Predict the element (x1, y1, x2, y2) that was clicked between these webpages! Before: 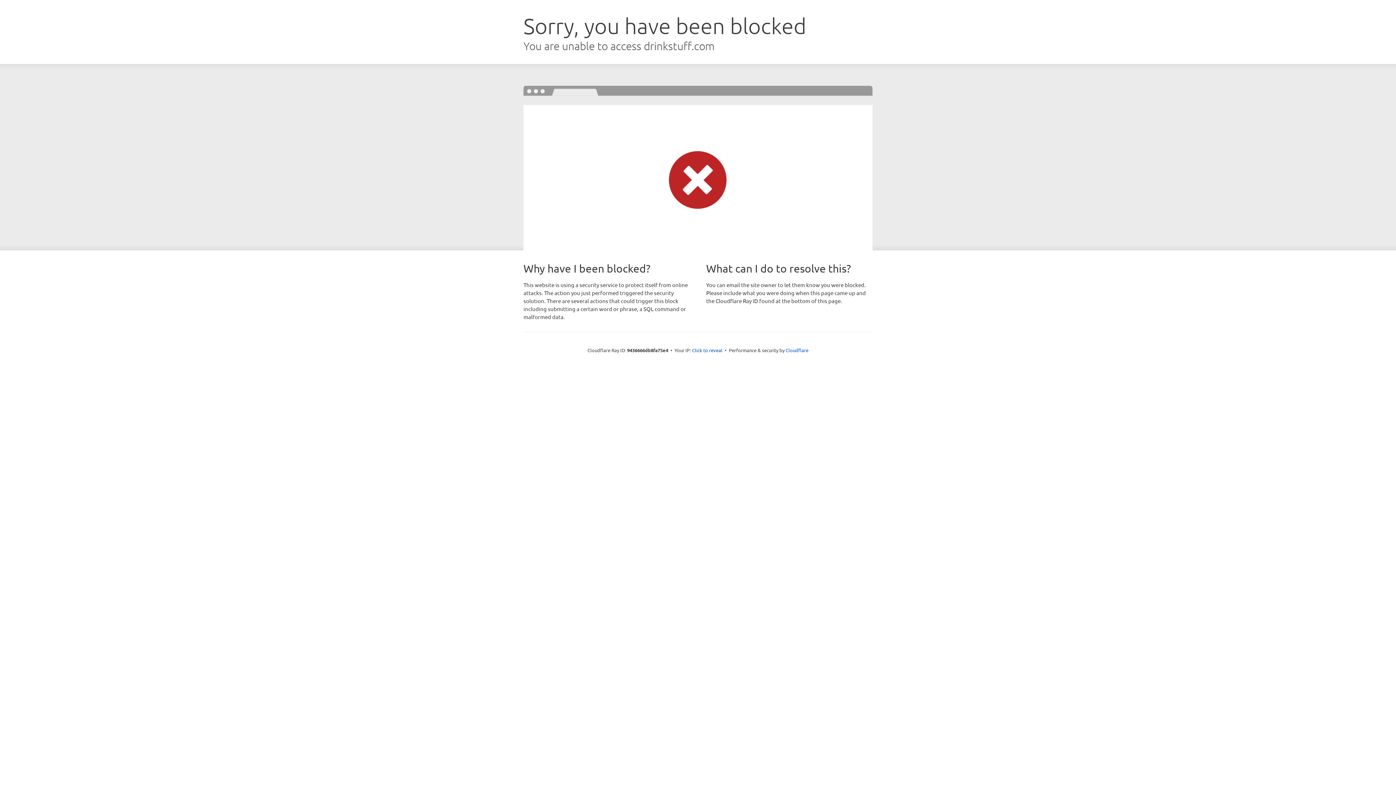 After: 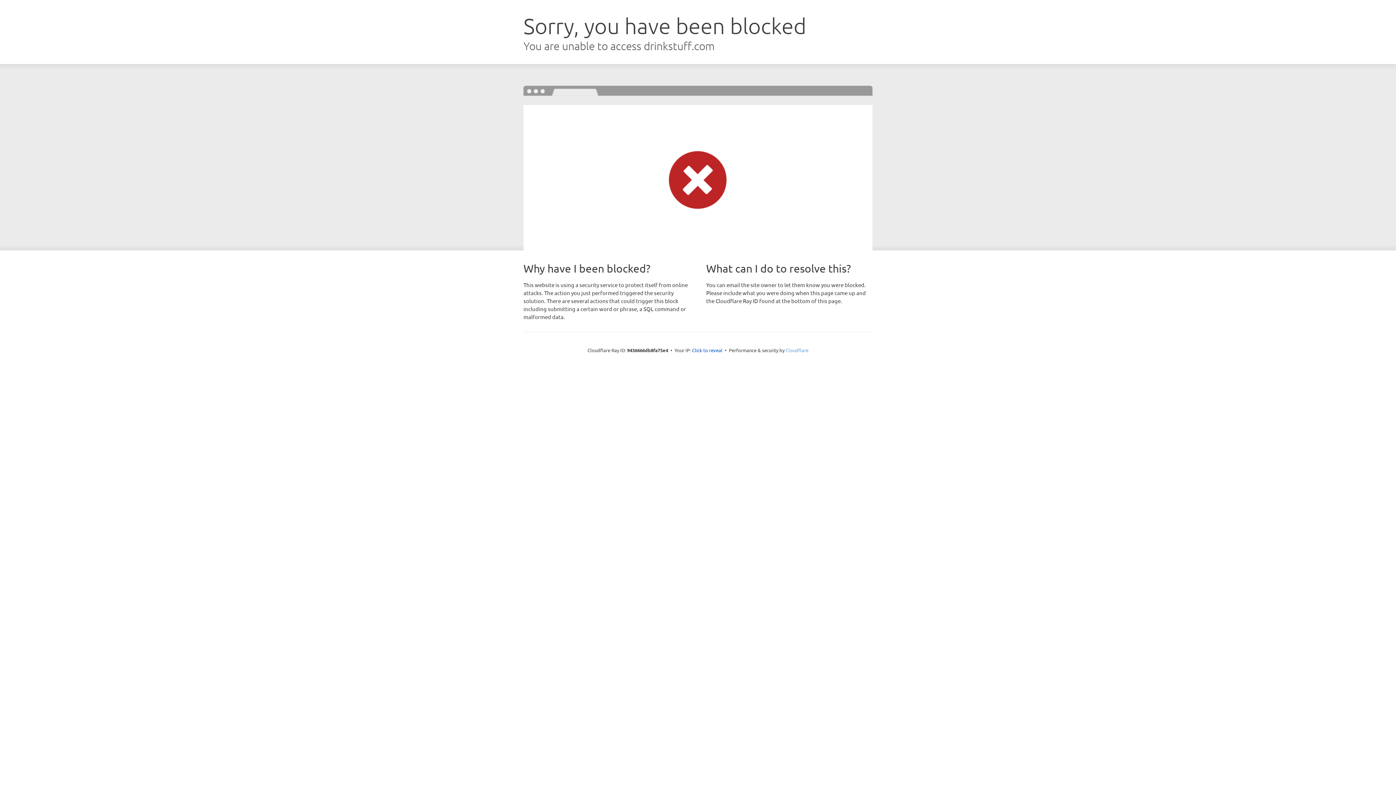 Action: bbox: (785, 347, 808, 353) label: Cloudflare